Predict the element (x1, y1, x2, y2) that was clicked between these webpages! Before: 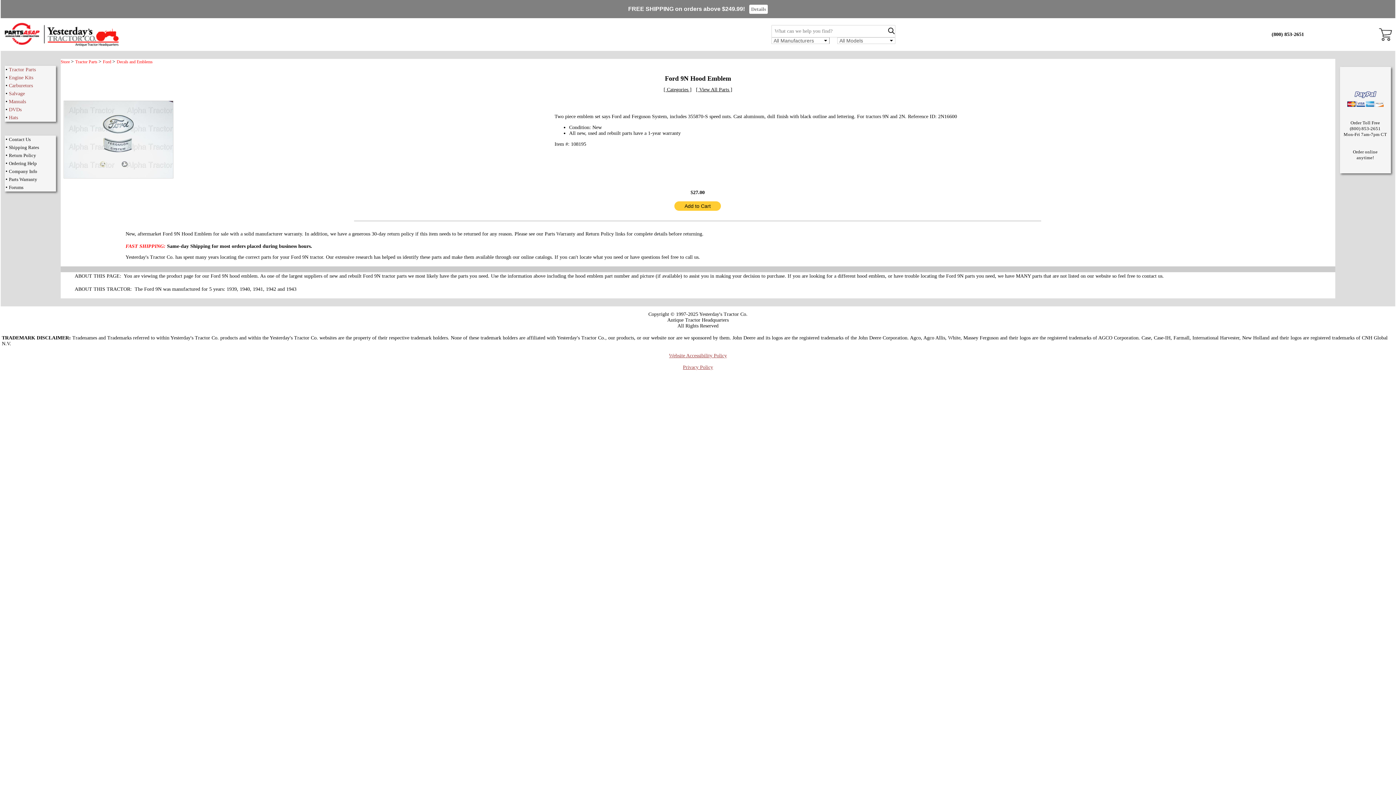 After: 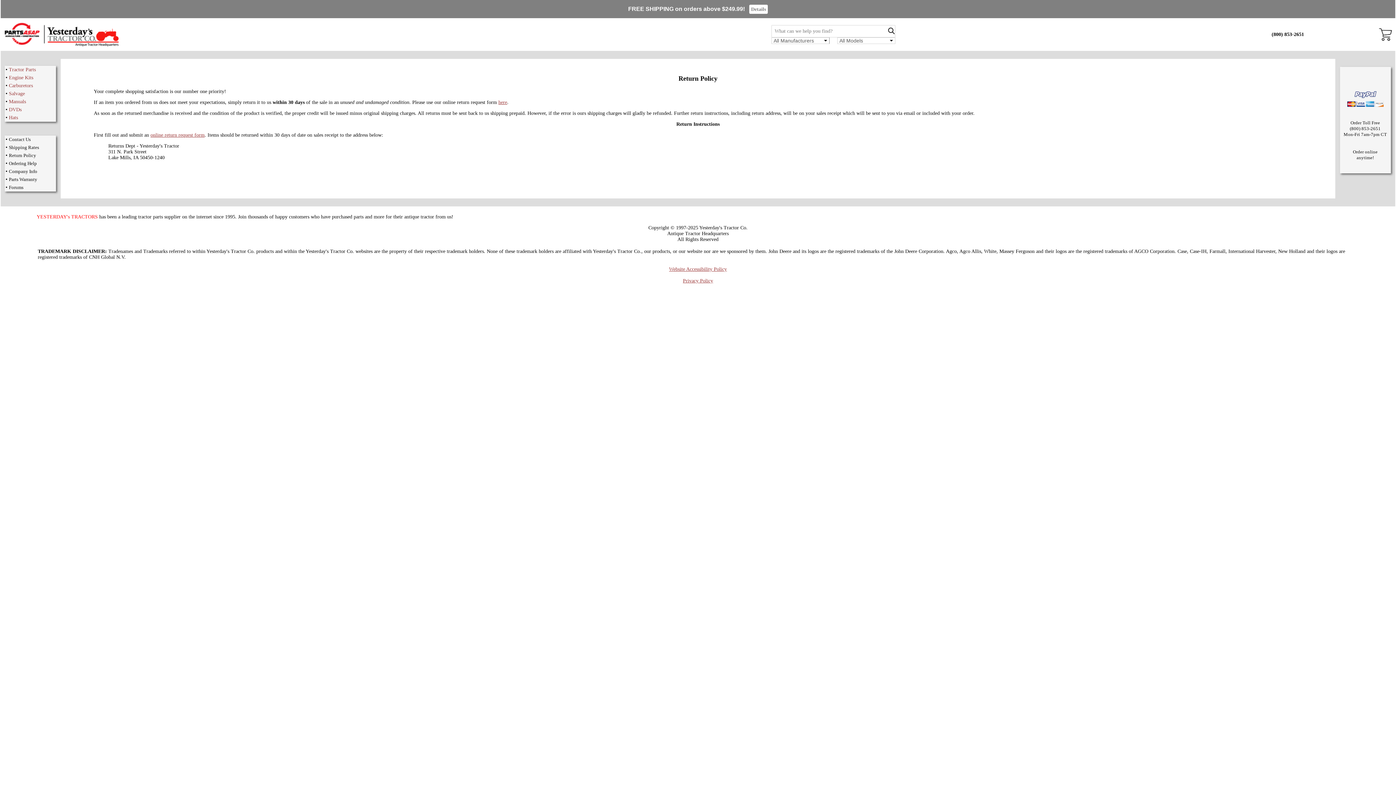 Action: bbox: (8, 152, 36, 158) label: Return Policy